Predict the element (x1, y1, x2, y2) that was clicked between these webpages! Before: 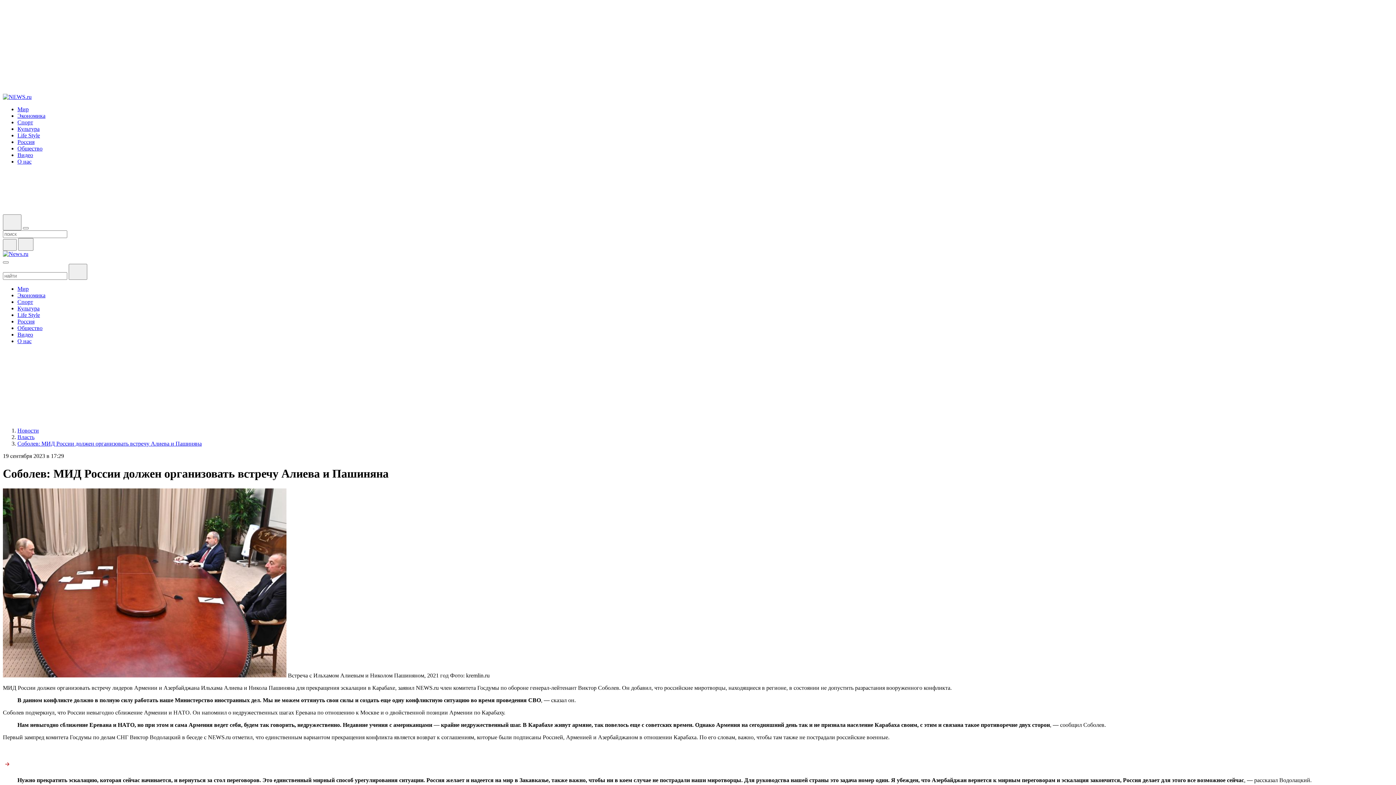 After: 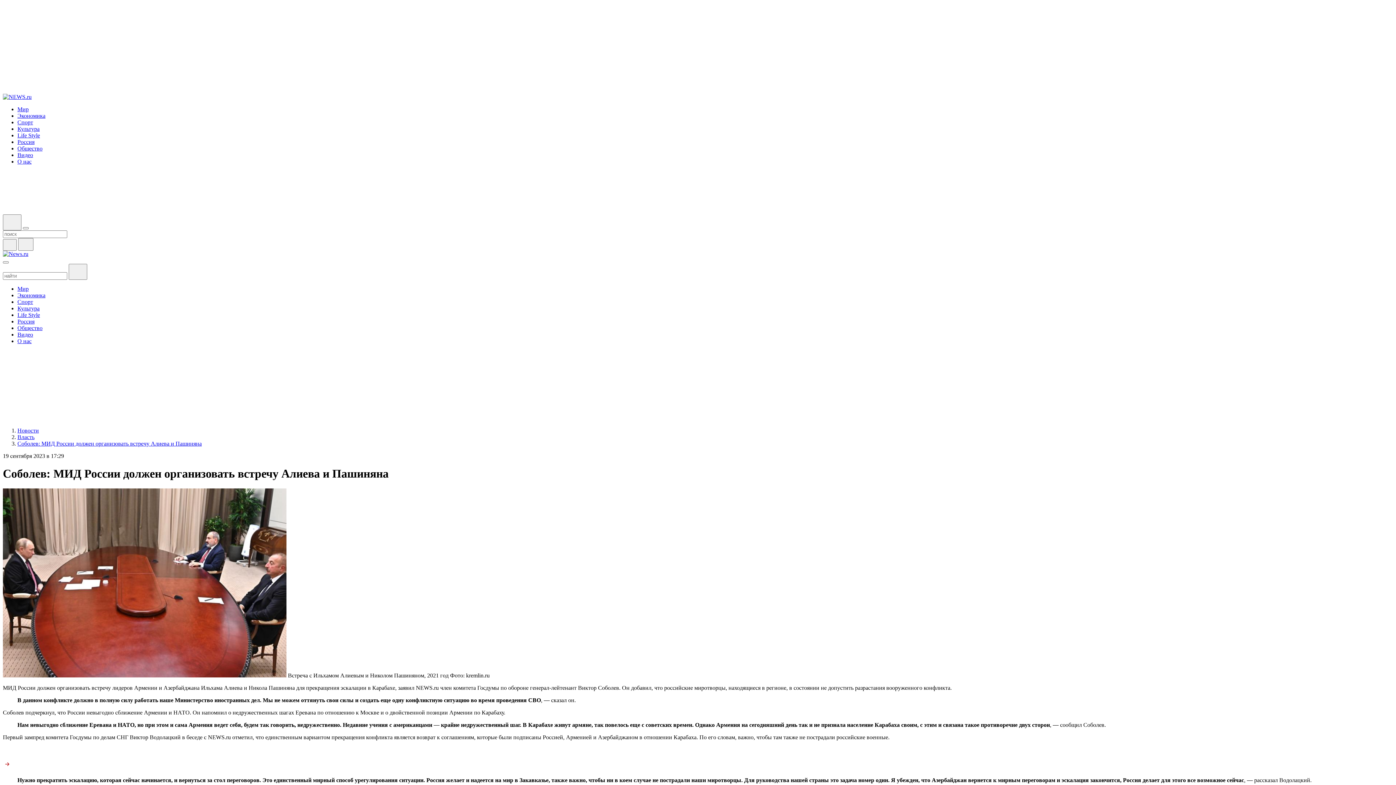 Action: bbox: (2, 415, 15, 421)